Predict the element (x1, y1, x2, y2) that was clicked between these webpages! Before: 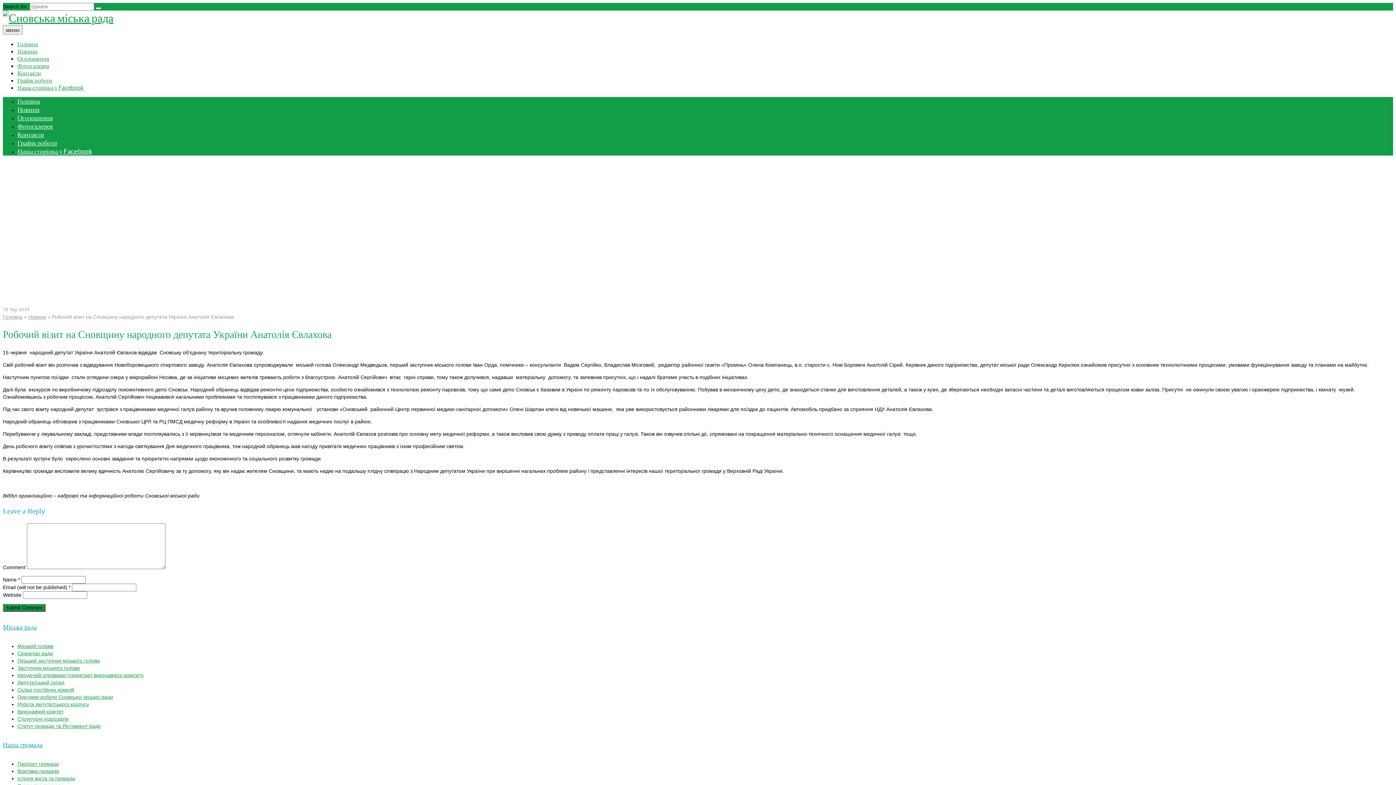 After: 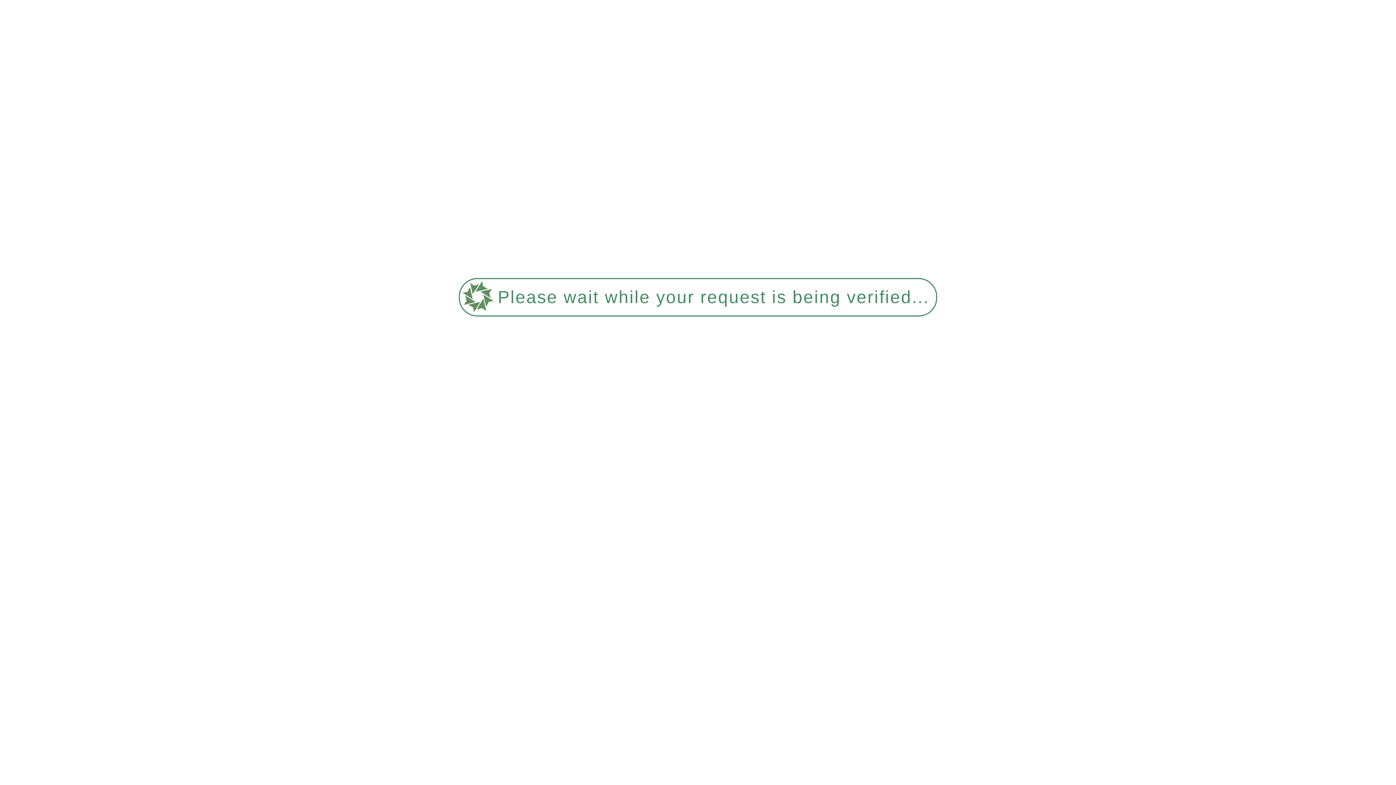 Action: label: Склад постійних комісій bbox: (17, 687, 74, 692)